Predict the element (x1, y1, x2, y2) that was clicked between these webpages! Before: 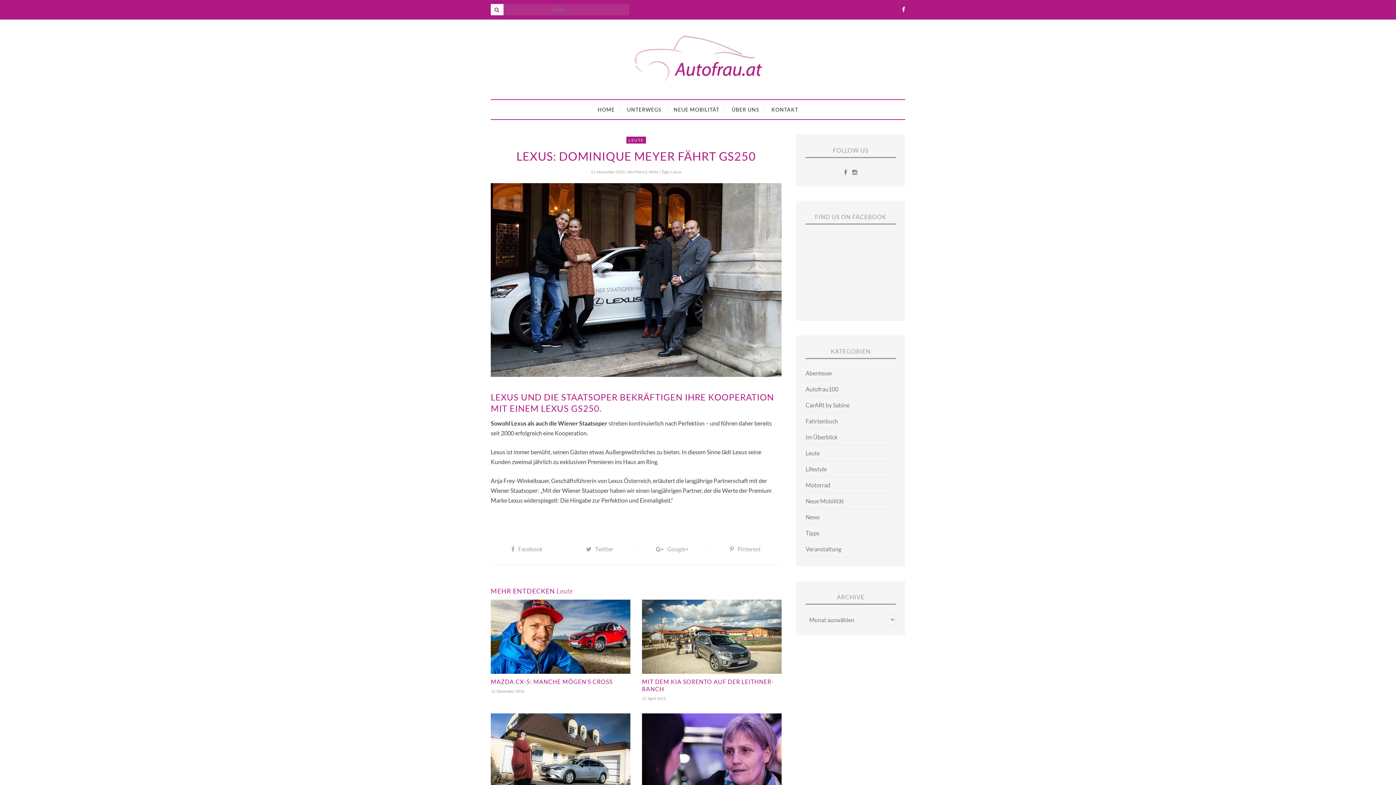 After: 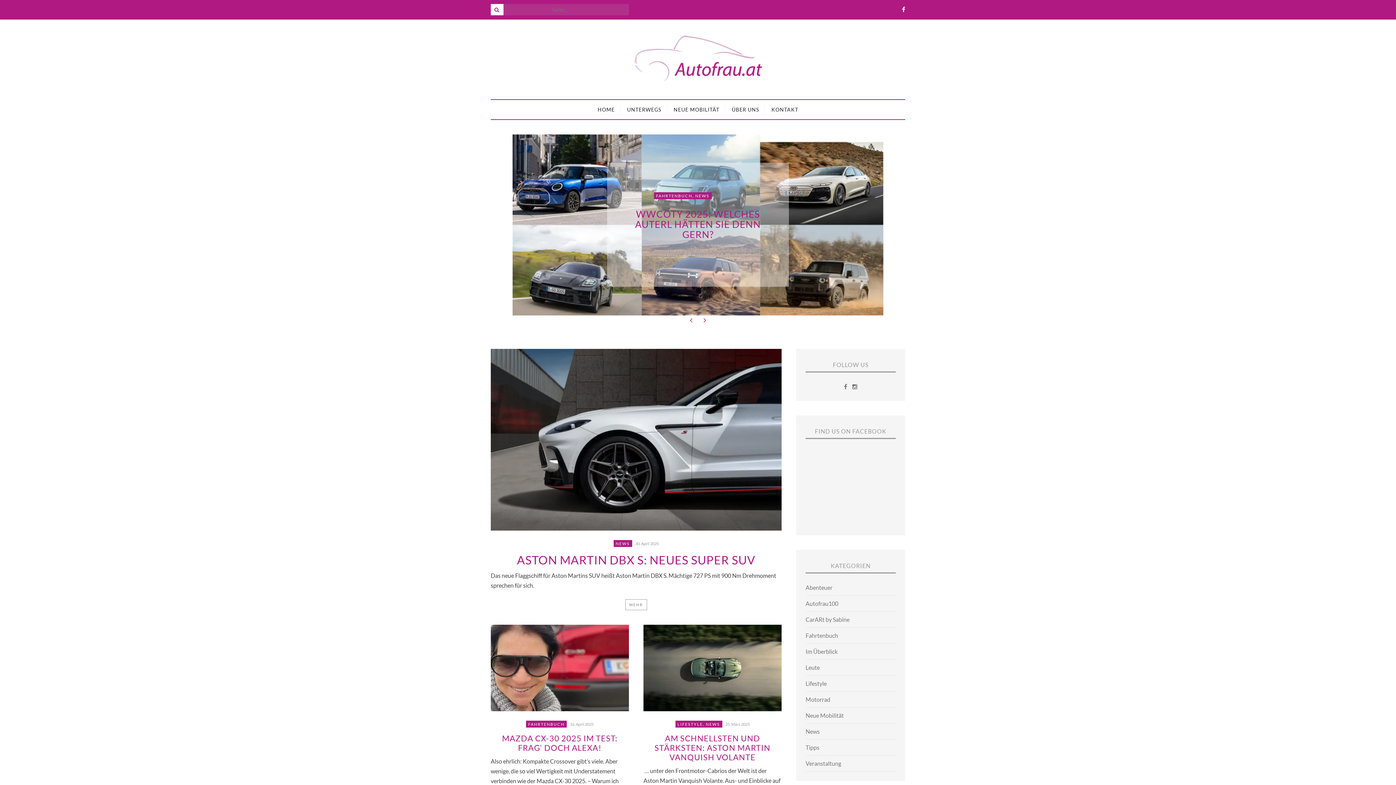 Action: label: UNTERWEGS bbox: (621, 105, 667, 113)